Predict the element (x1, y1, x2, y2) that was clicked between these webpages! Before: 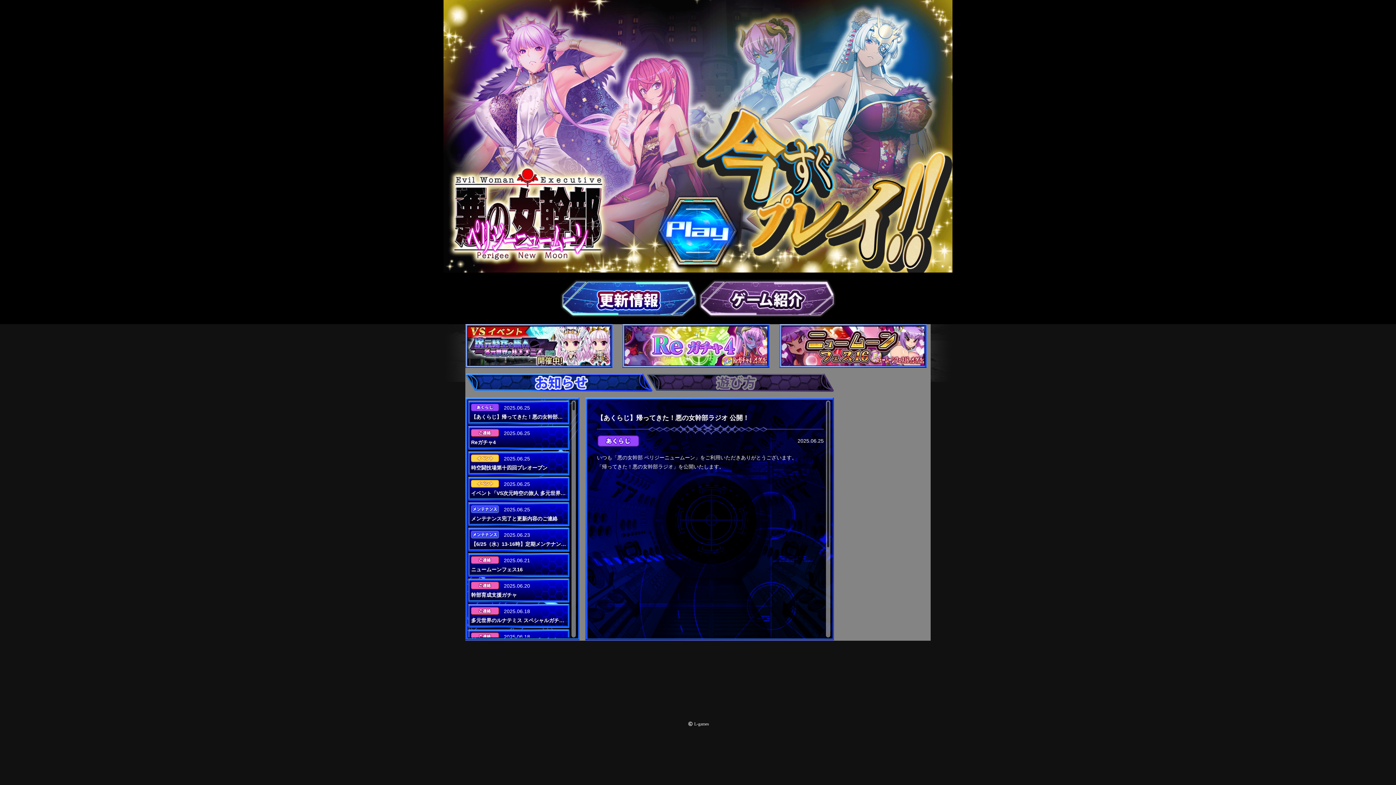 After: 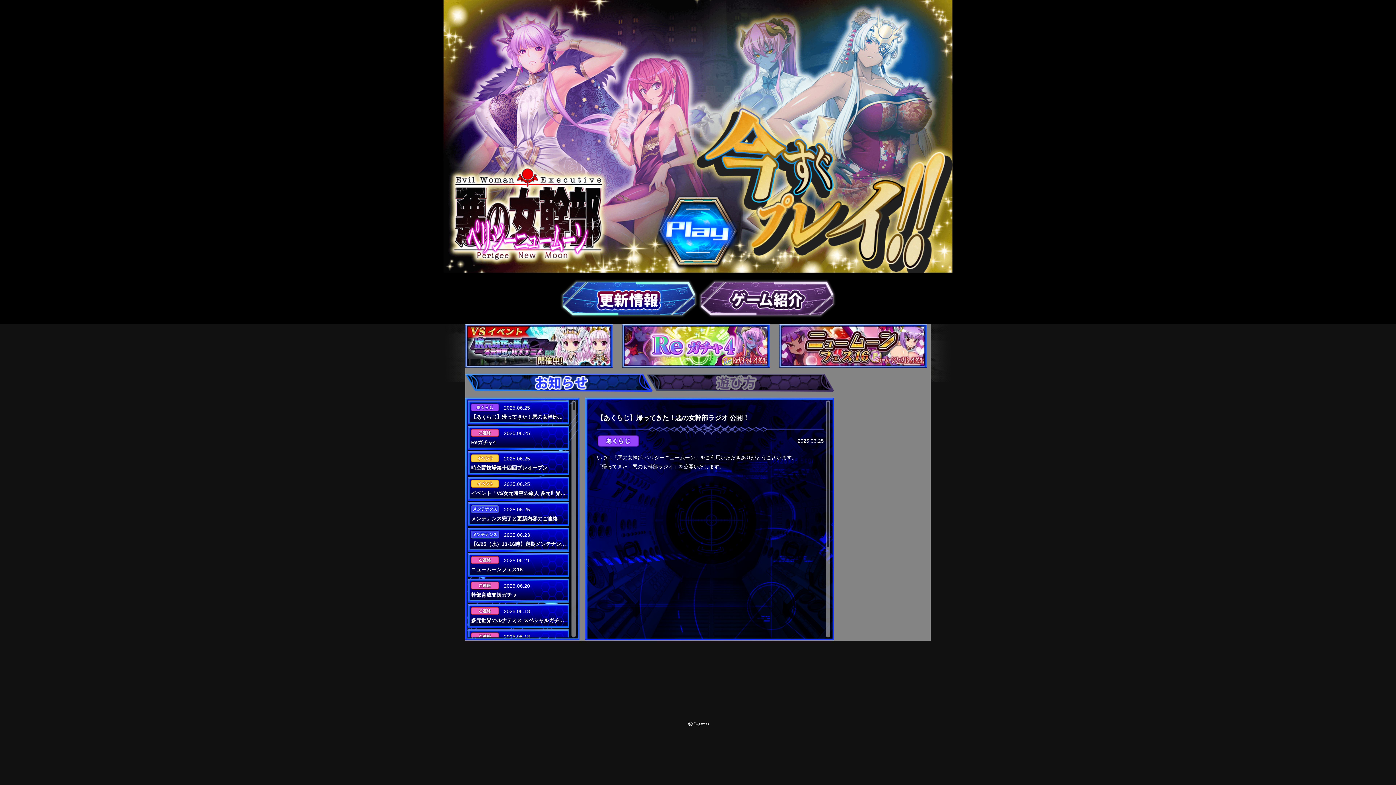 Action: label: 更新情報 bbox: (560, 278, 698, 318)